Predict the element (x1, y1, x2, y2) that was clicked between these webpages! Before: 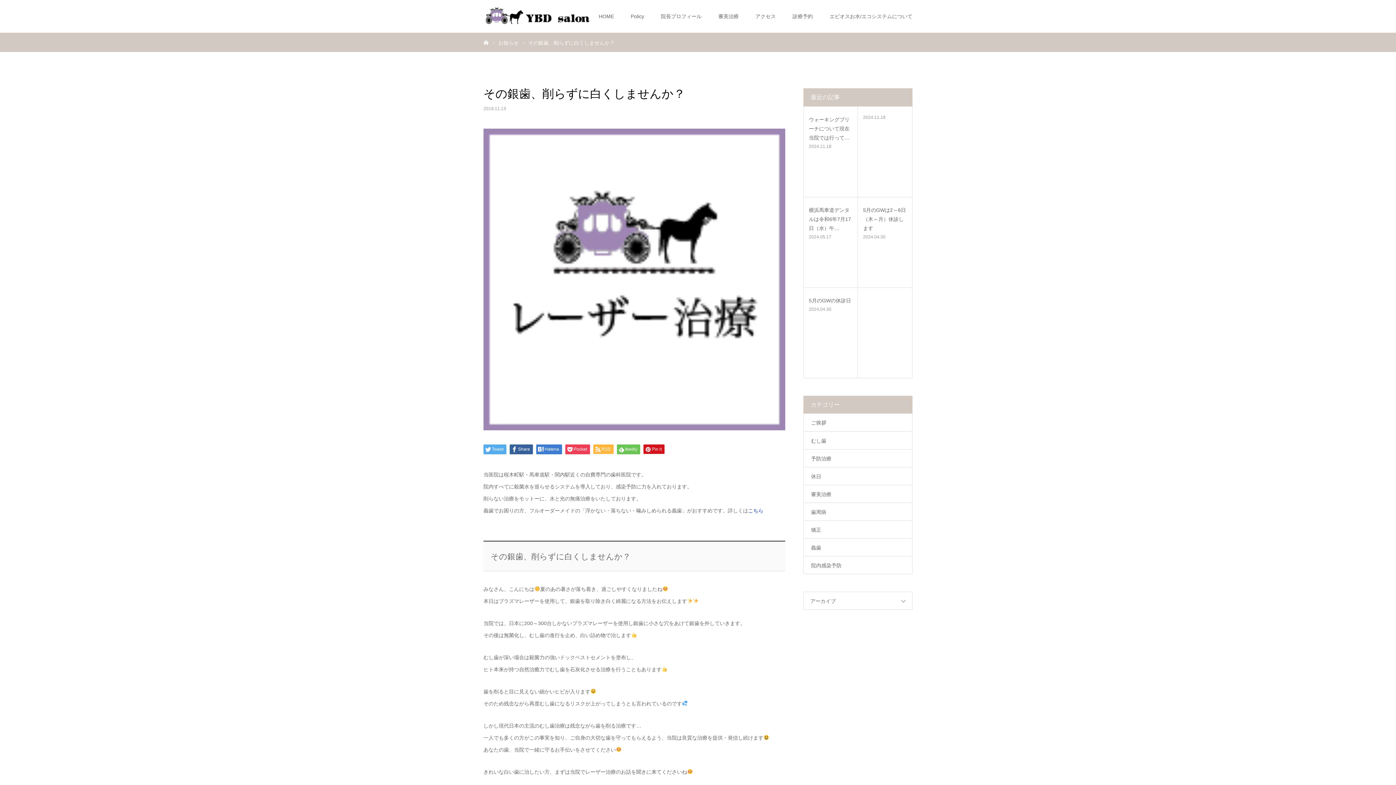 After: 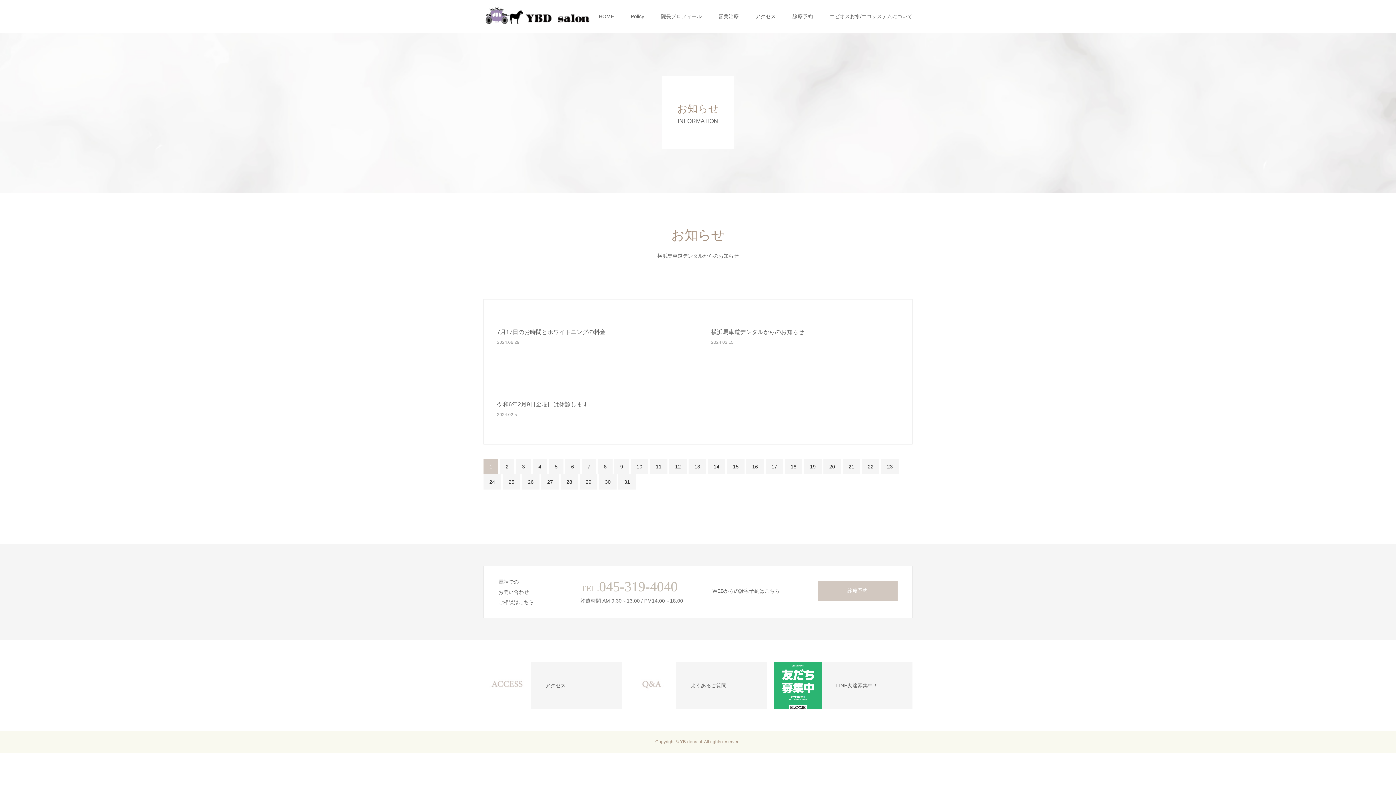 Action: bbox: (498, 40, 518, 45) label: お知らせ